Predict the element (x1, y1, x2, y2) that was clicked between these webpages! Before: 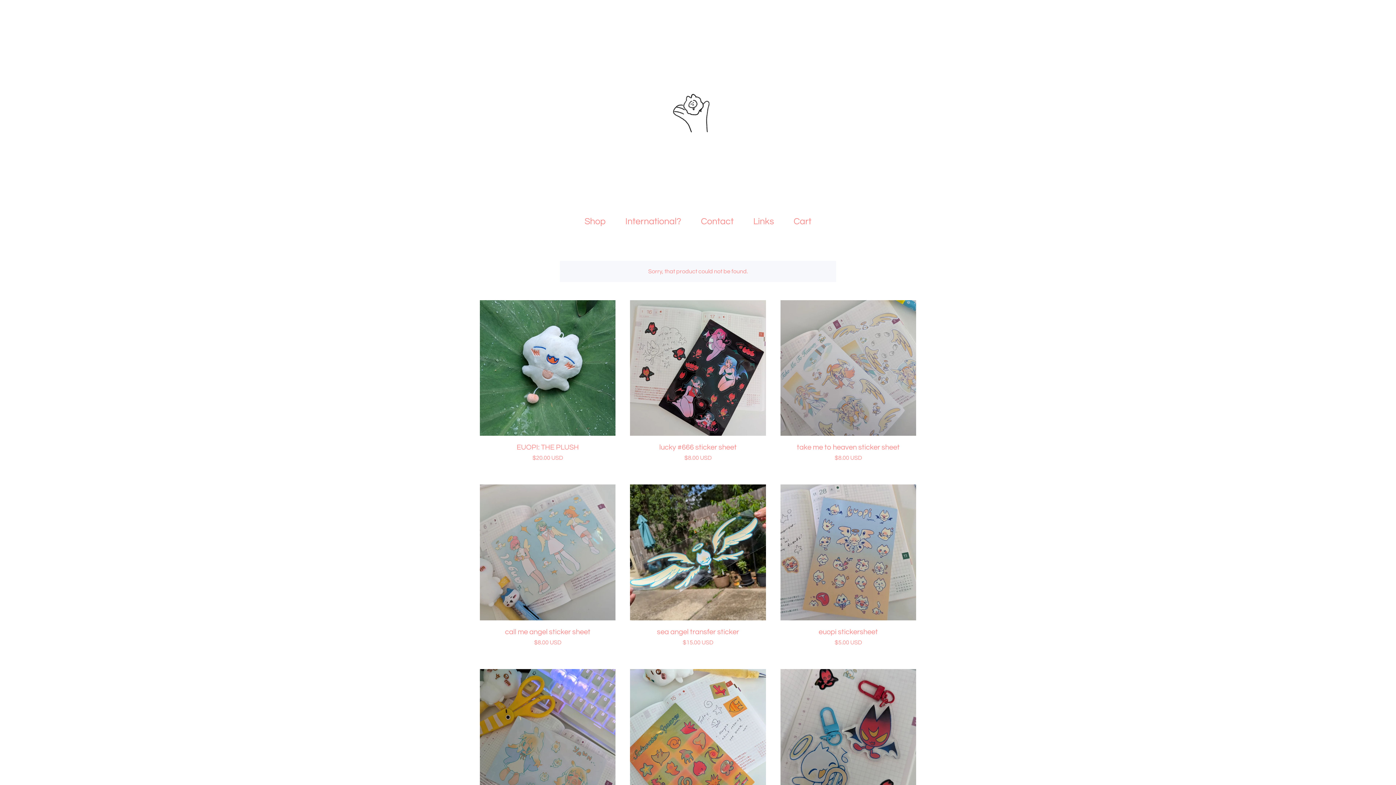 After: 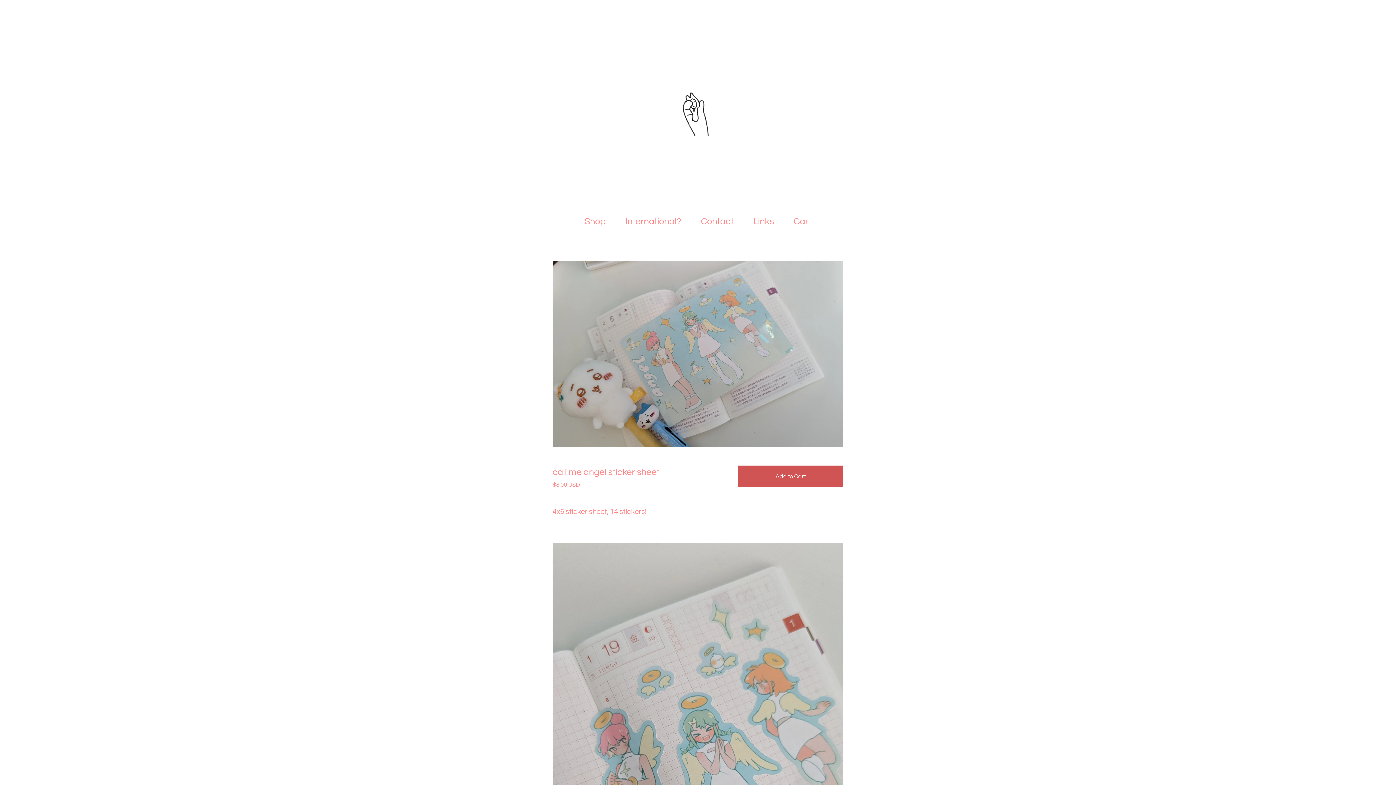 Action: label: call me angel sticker sheet
$8.00 USD bbox: (472, 477, 623, 662)